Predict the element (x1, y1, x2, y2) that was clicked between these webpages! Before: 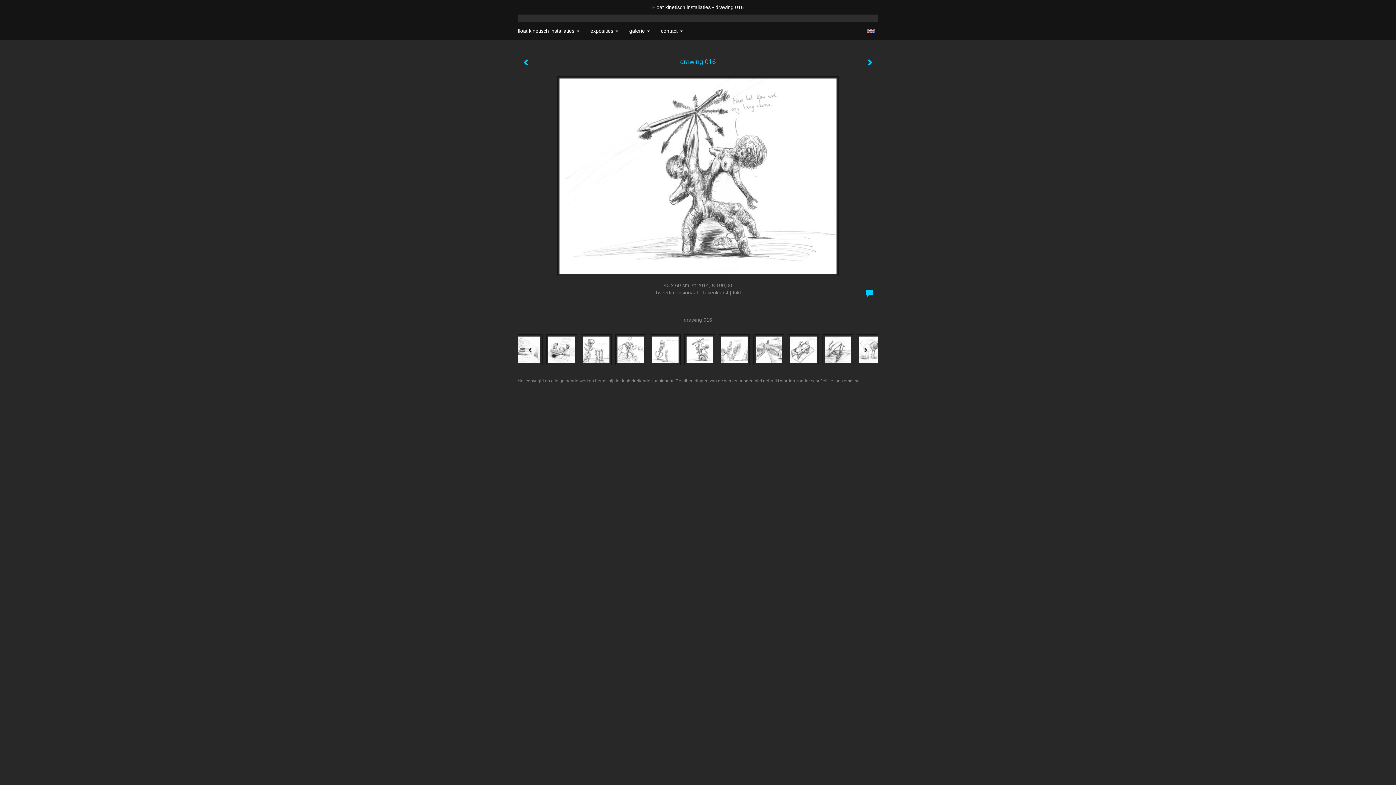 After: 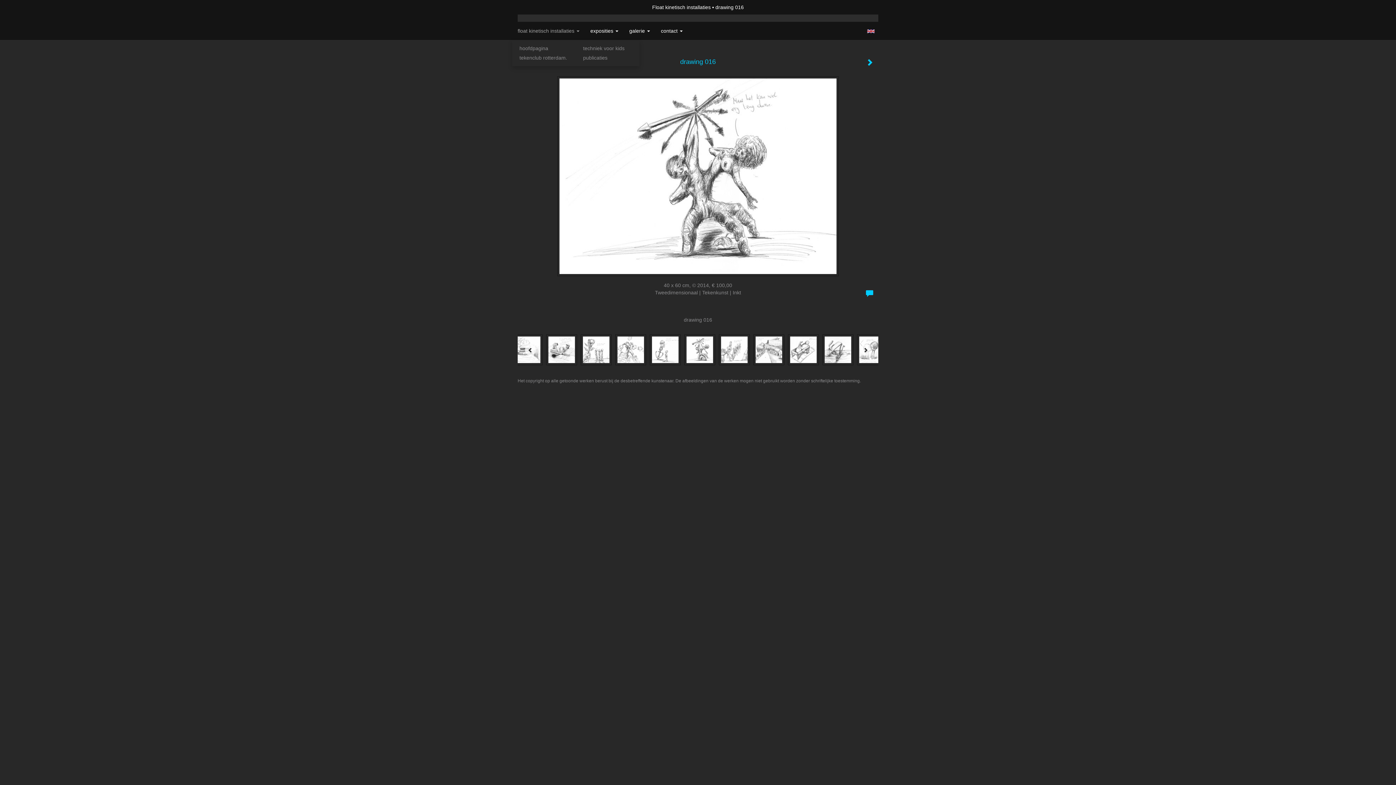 Action: bbox: (512, 21, 585, 40) label: float kinetisch installaties 